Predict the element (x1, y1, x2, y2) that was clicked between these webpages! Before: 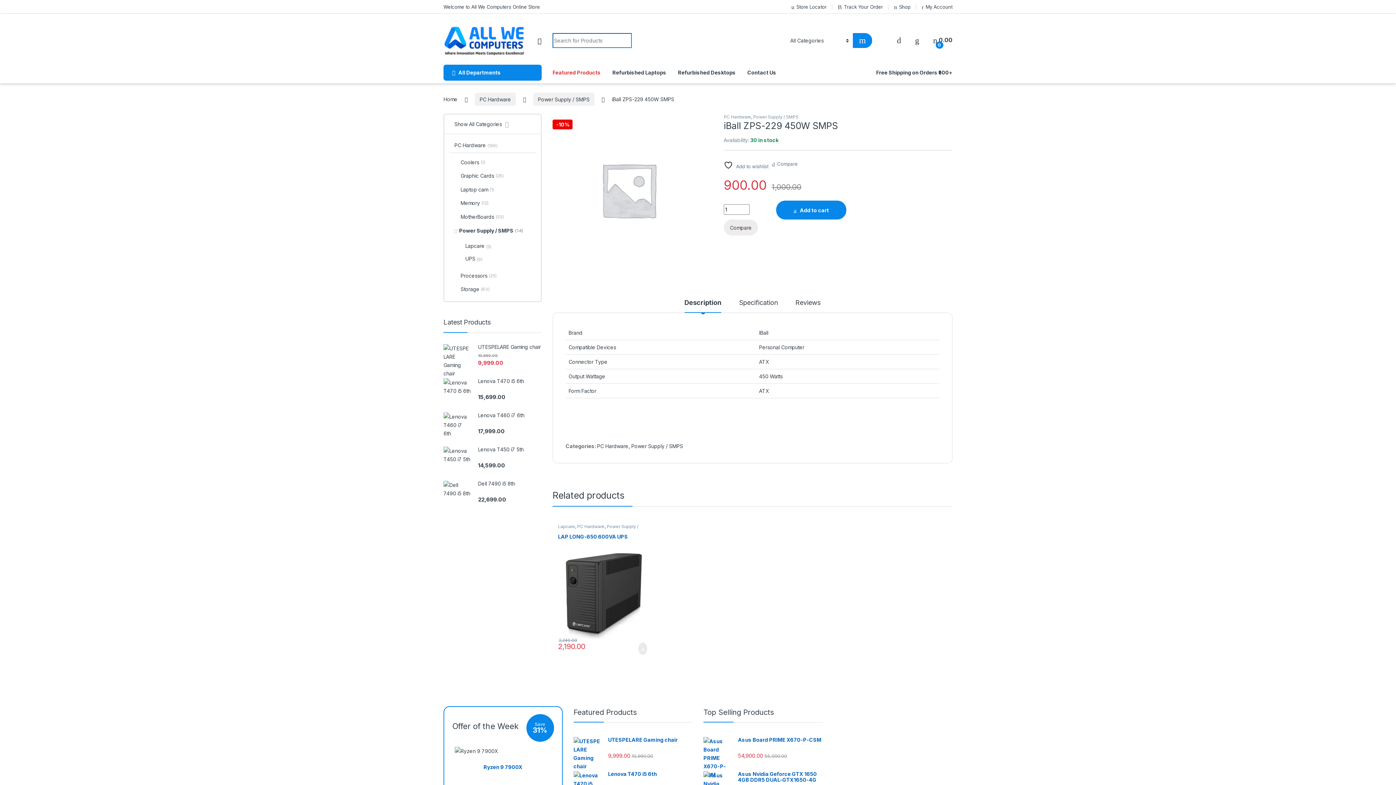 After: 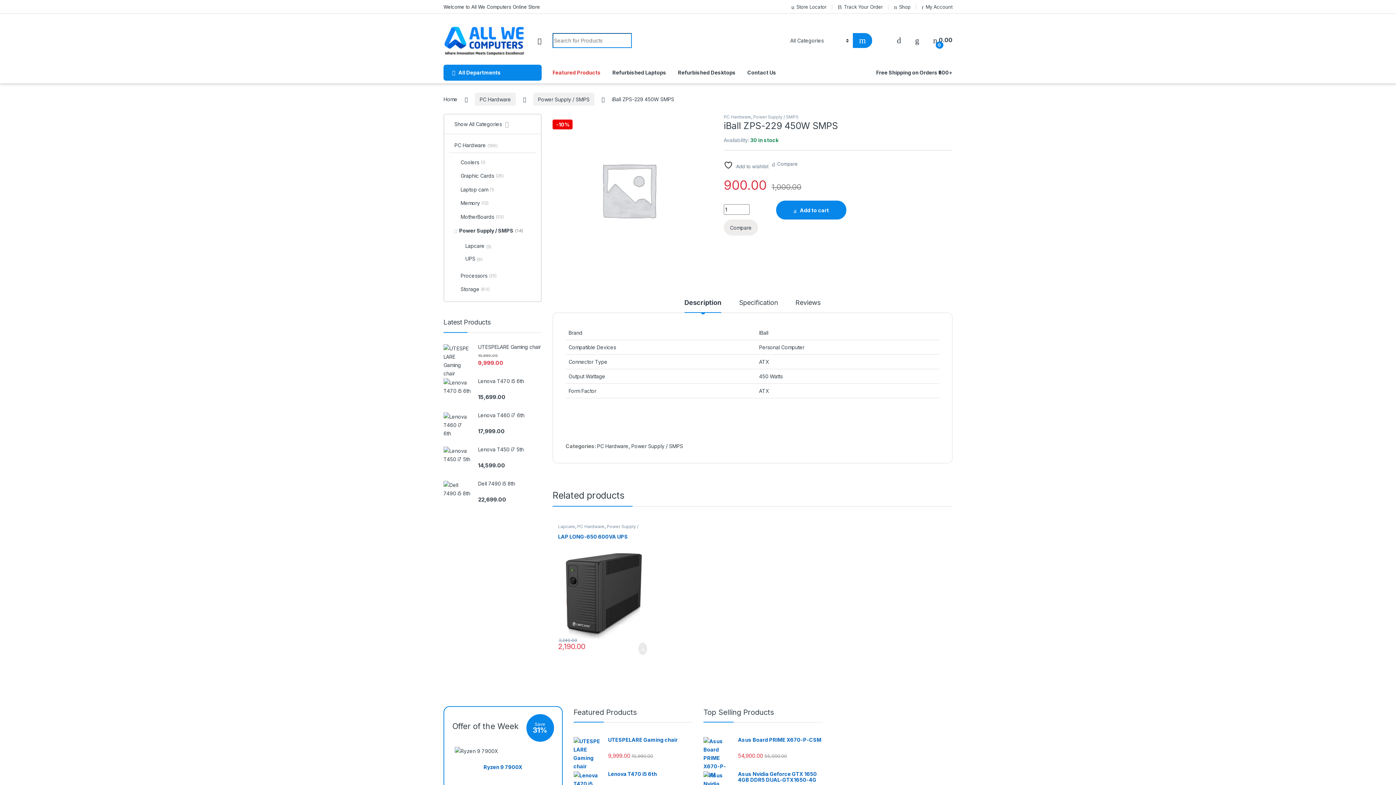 Action: label: Welcome to All We Computers Online Store bbox: (443, 0, 540, 13)